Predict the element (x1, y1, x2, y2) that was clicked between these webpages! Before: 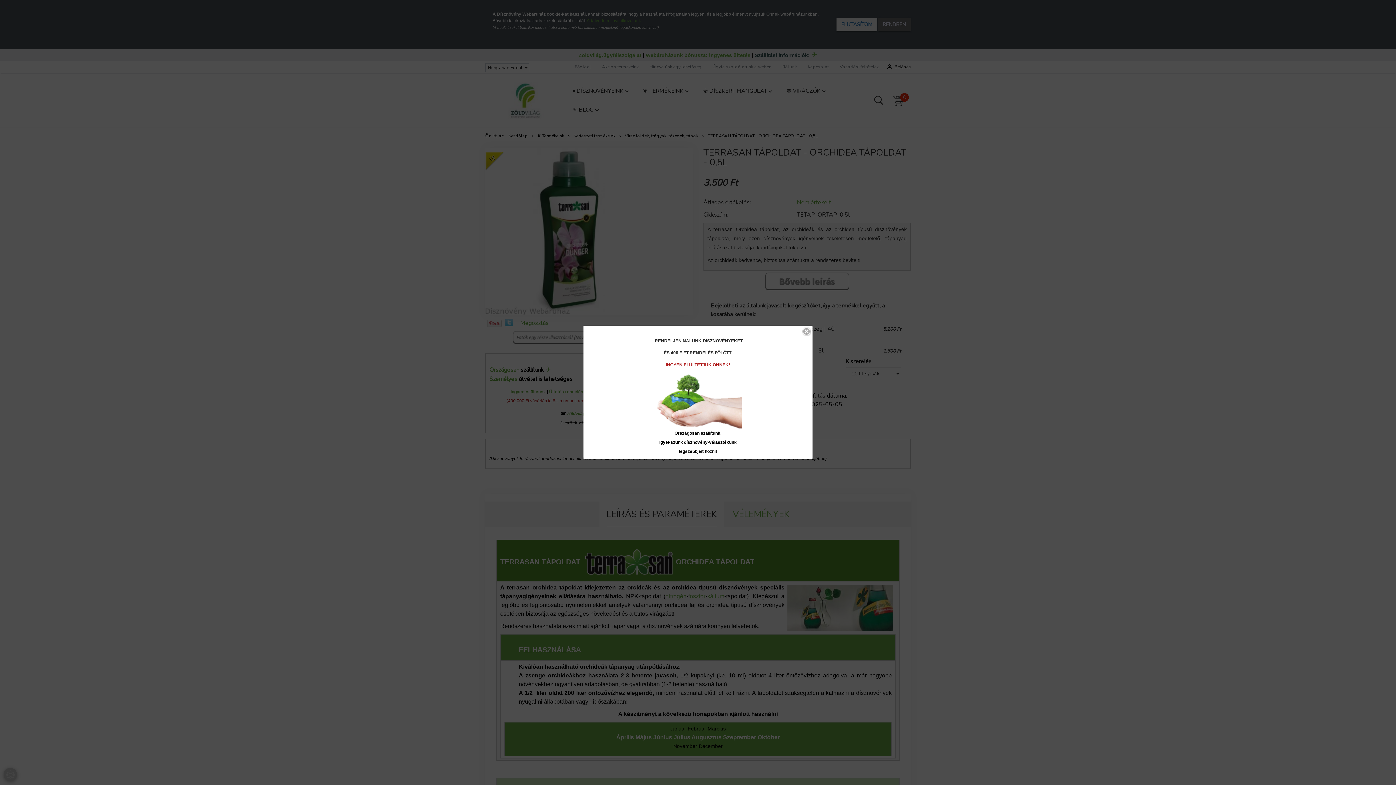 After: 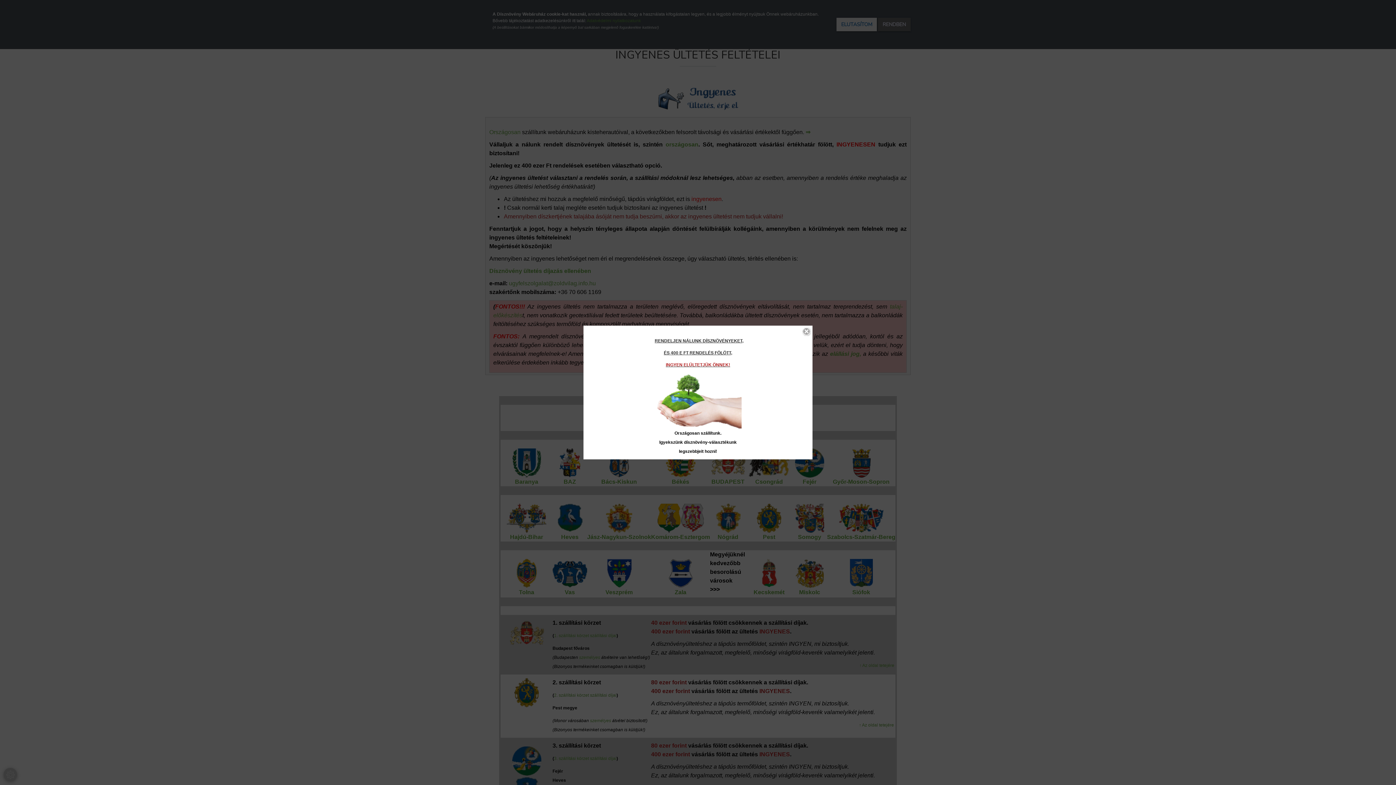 Action: bbox: (654, 397, 741, 402)